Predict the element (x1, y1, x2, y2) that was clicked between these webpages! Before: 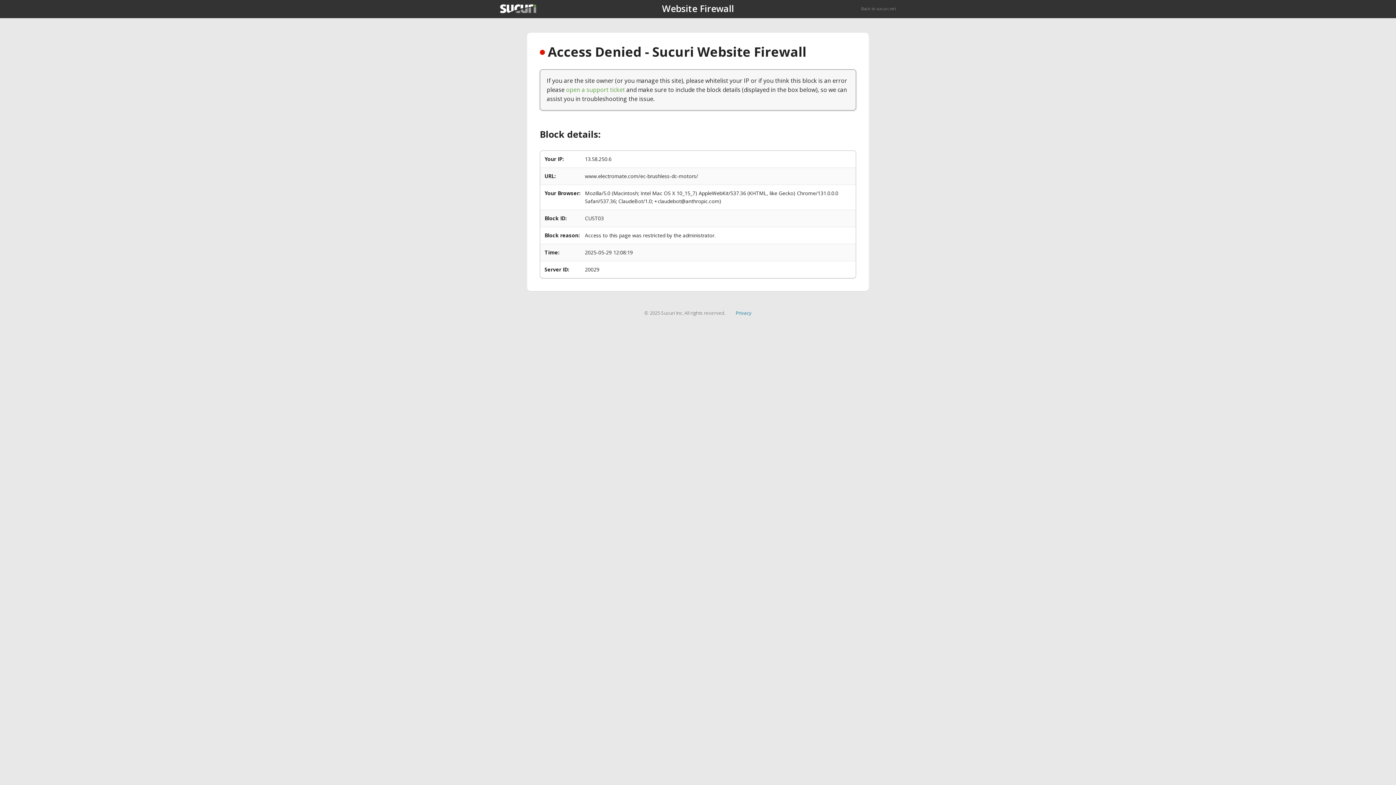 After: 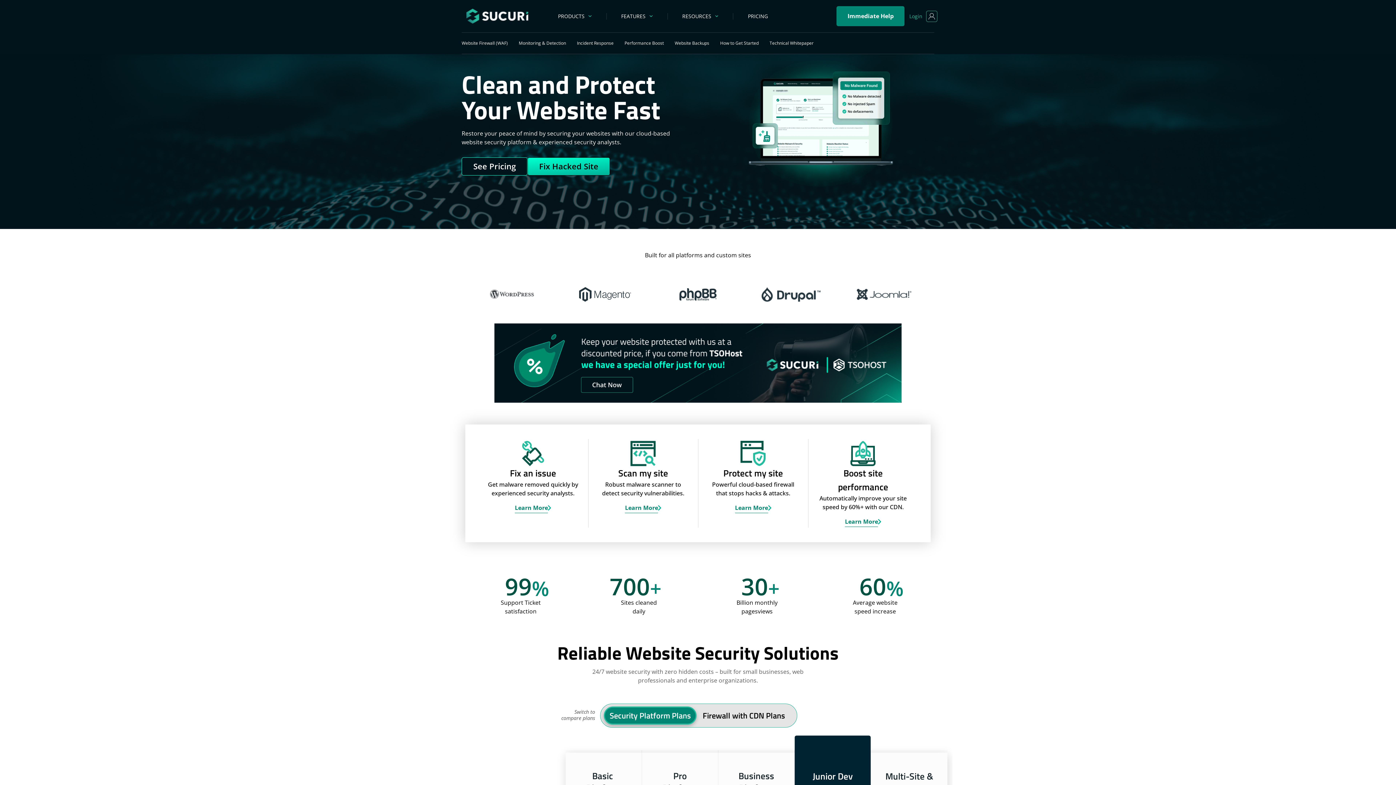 Action: bbox: (861, 5, 896, 11) label: Back to sucuri.net